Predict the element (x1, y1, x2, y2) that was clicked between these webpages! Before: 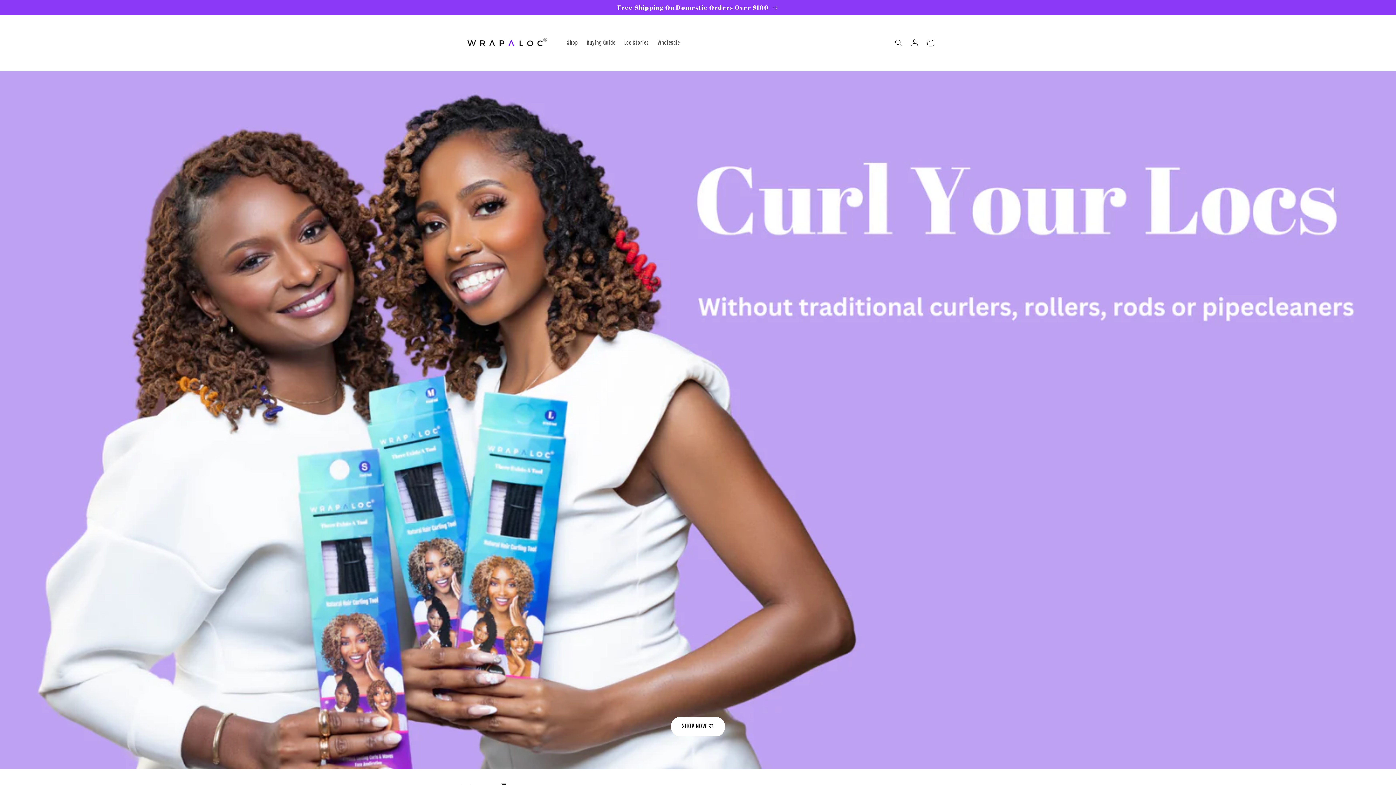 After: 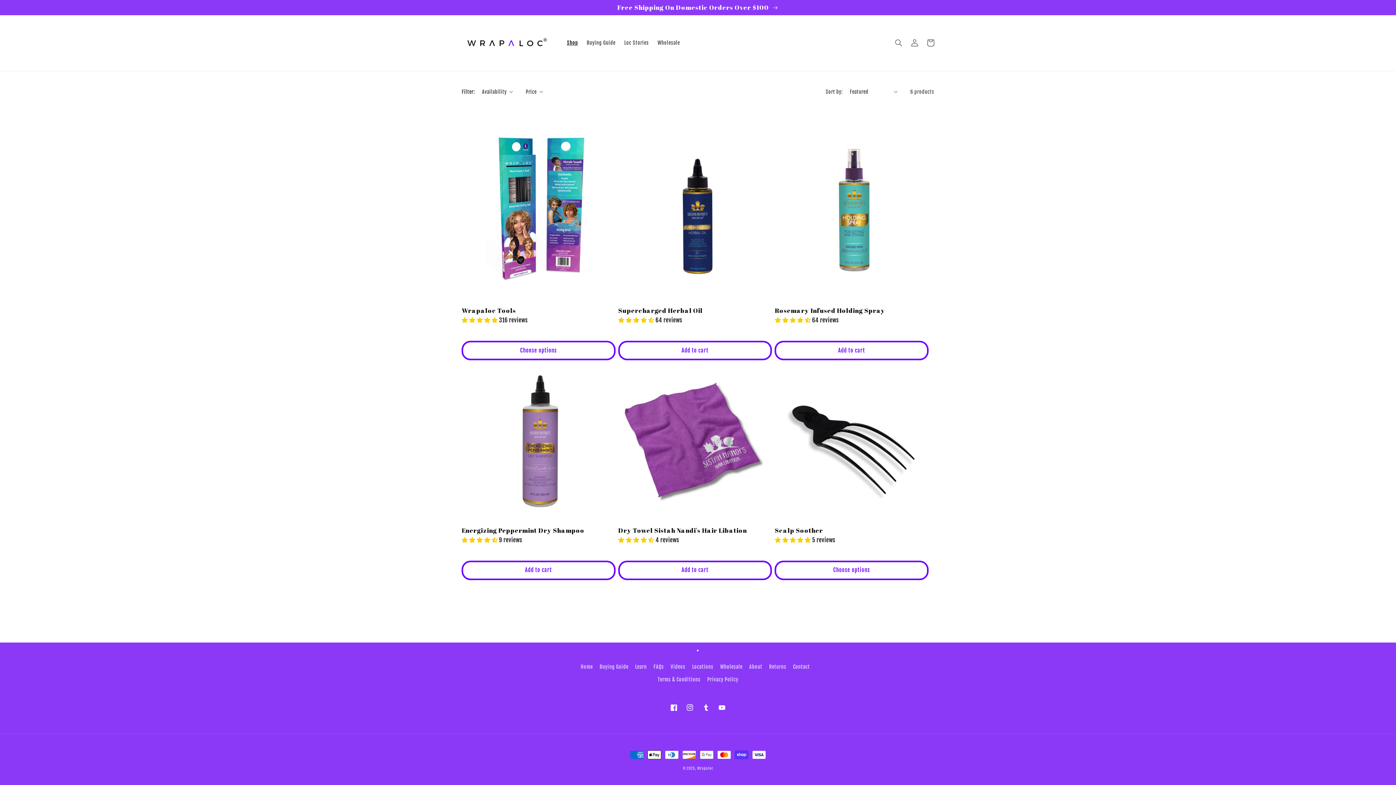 Action: label: Free Shipping On Domestic Orders Over $100  bbox: (0, 0, 1396, 14)